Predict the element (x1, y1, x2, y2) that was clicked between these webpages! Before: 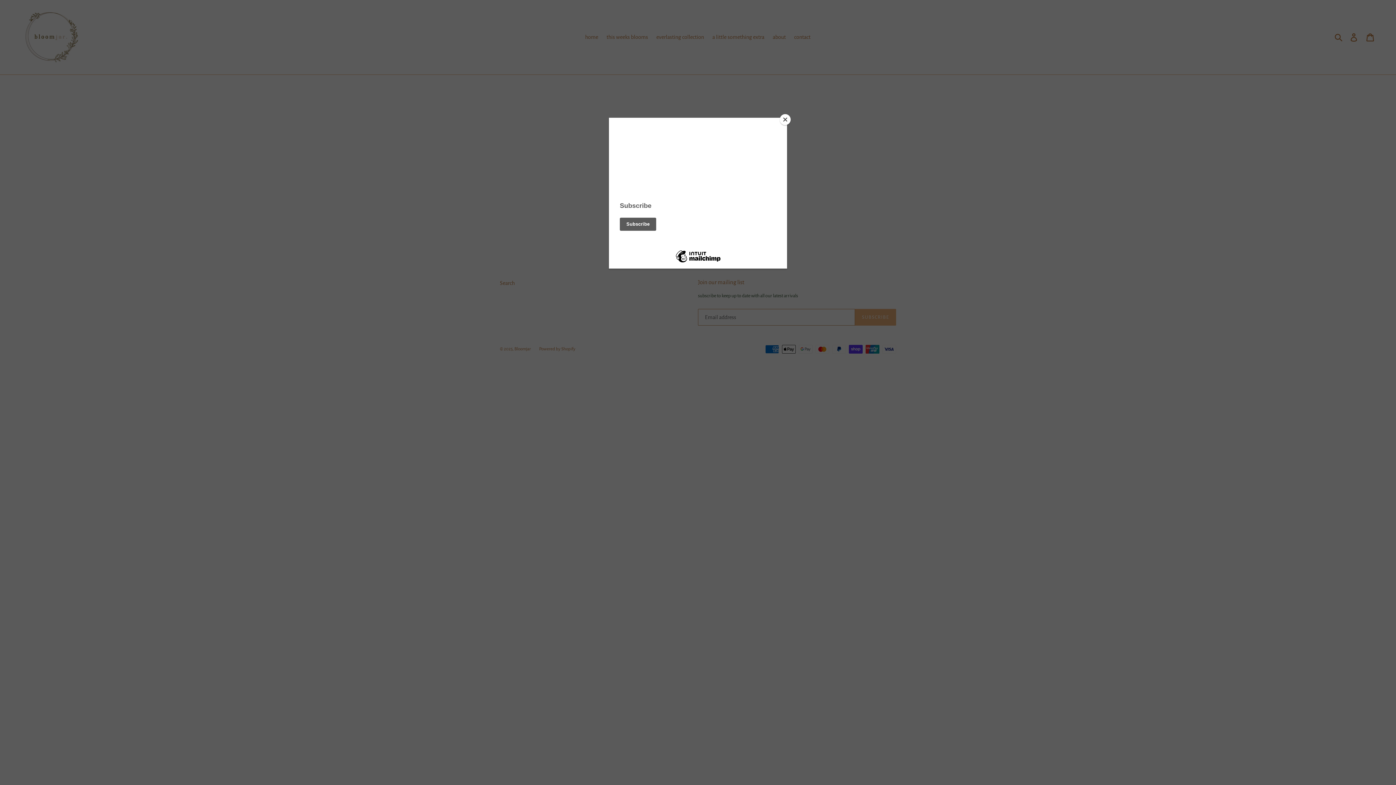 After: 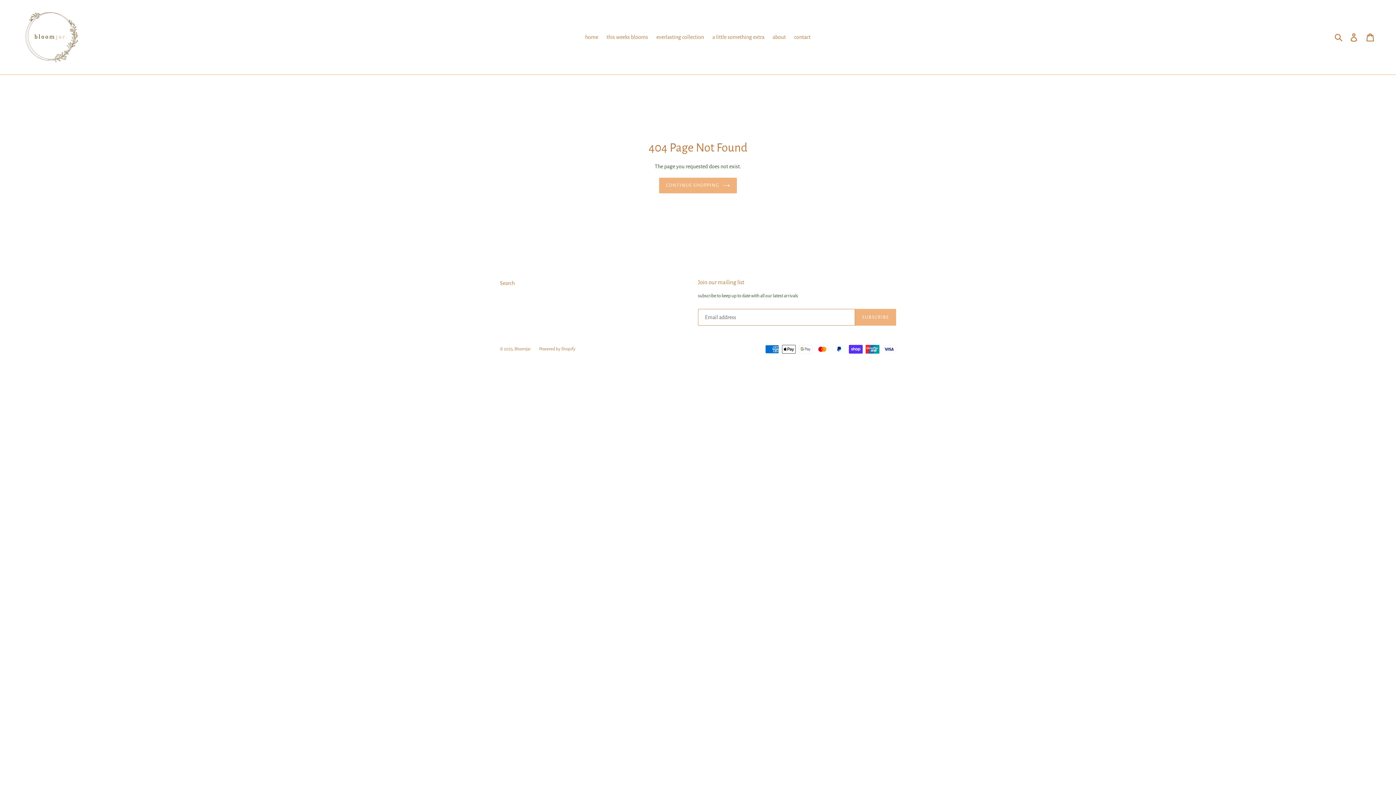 Action: bbox: (780, 114, 790, 125) label: Close